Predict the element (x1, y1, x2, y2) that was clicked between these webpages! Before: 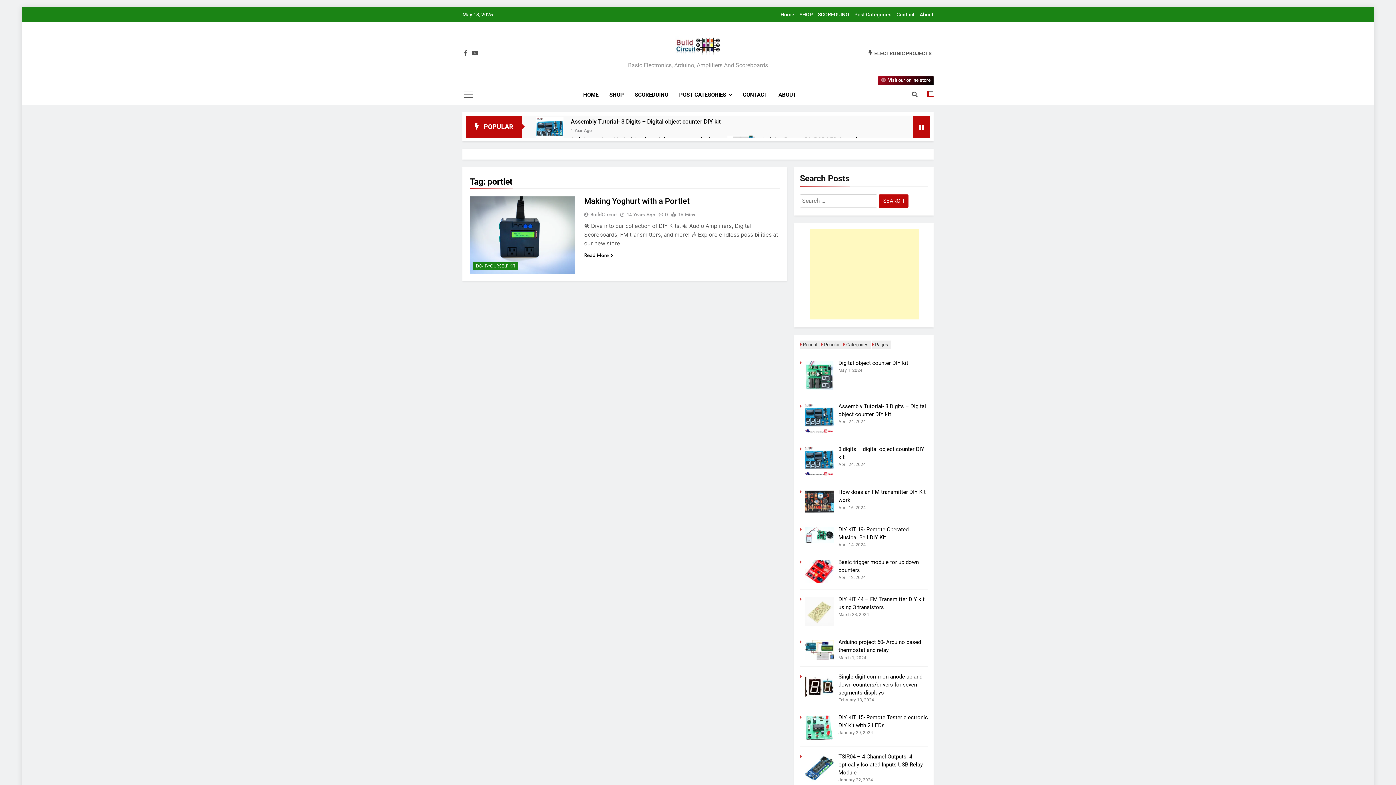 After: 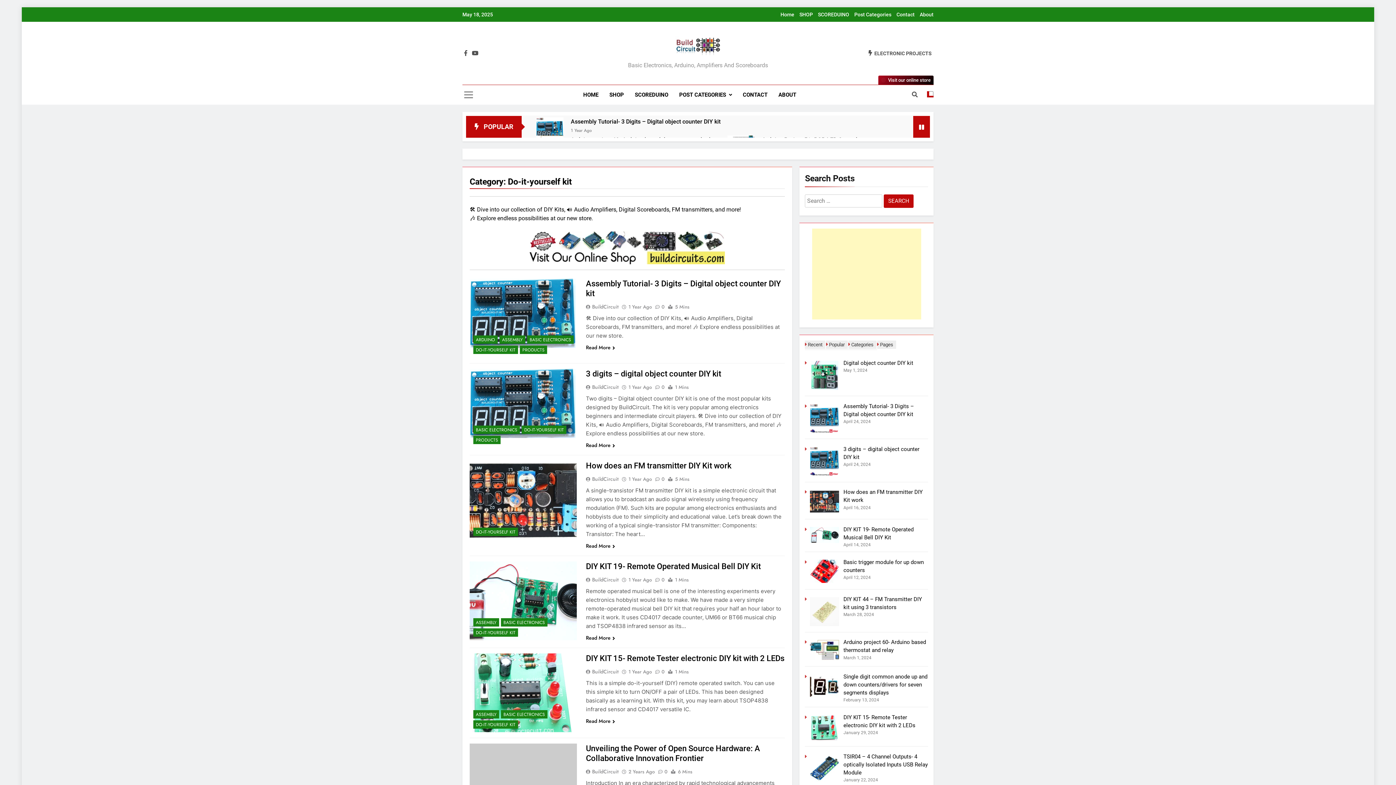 Action: bbox: (473, 261, 518, 270) label: DO-IT-YOURSELF KIT